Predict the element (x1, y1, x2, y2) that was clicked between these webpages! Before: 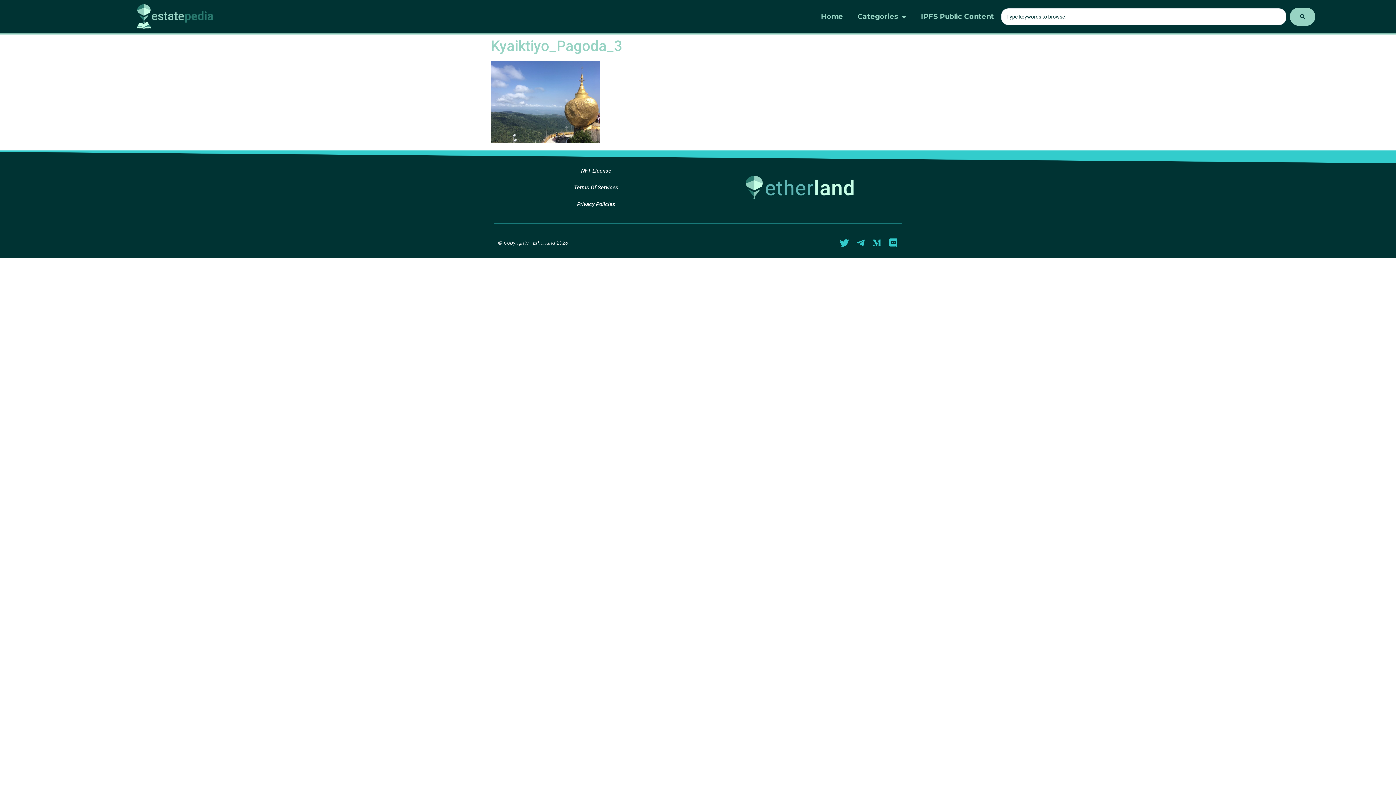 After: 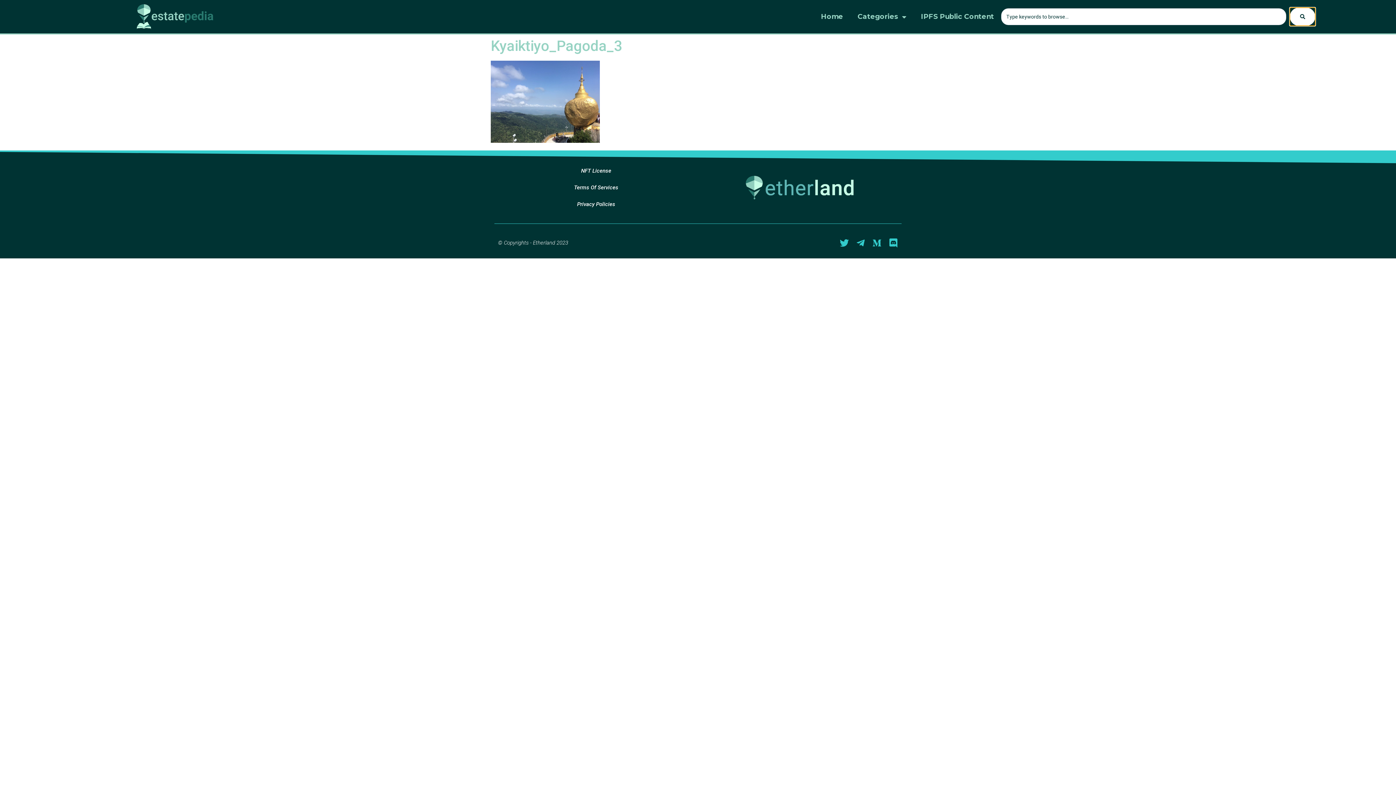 Action: label: search submit bbox: (1290, 7, 1315, 25)